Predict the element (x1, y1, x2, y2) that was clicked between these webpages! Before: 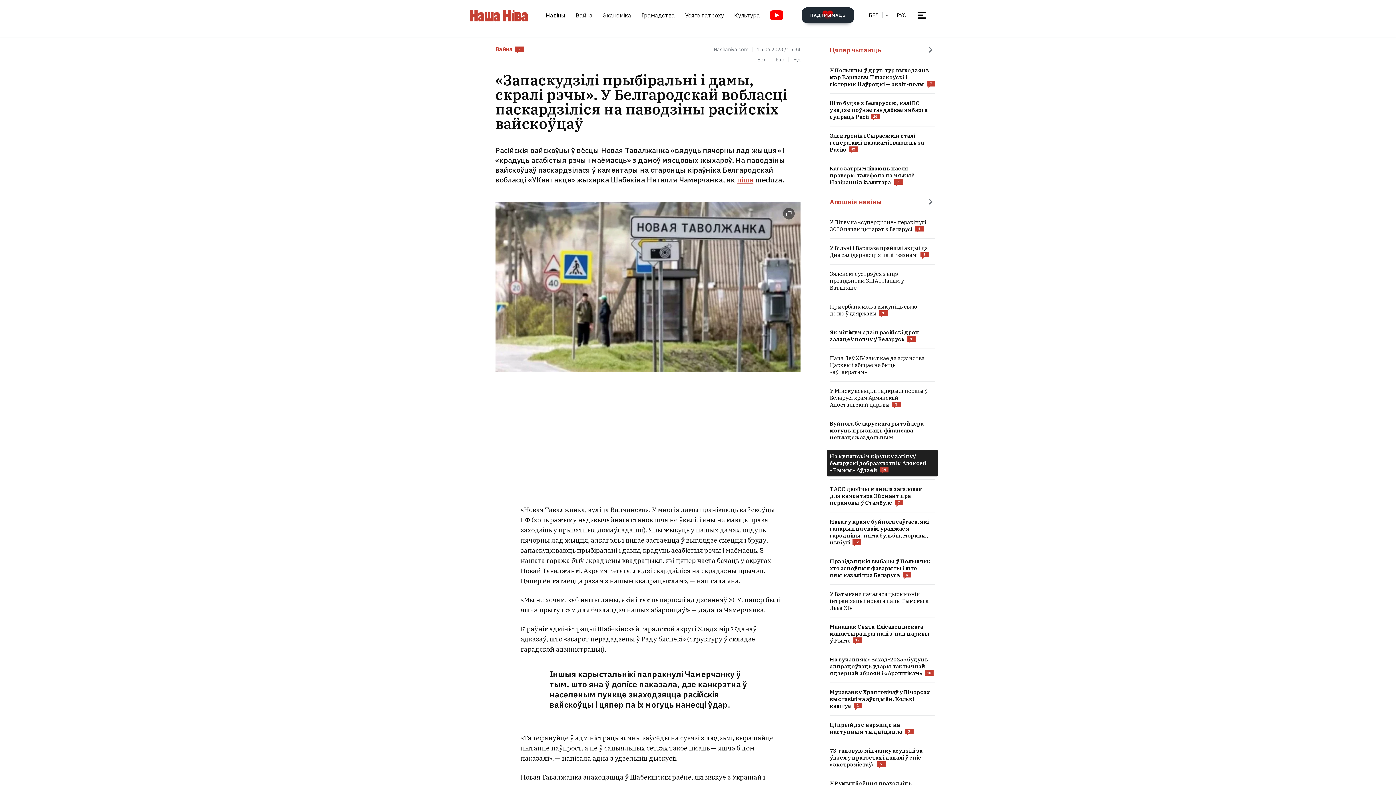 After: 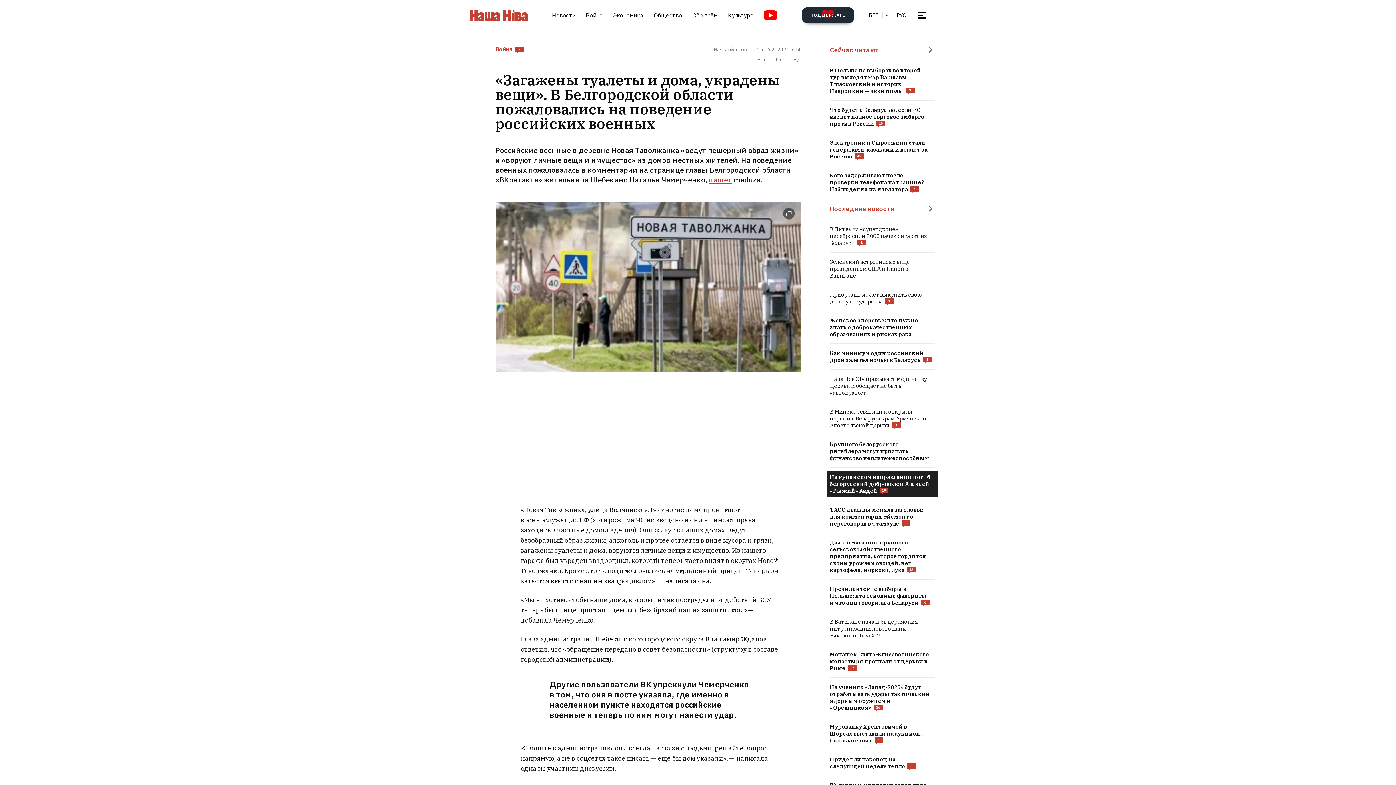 Action: bbox: (793, 56, 801, 62) label: Рус